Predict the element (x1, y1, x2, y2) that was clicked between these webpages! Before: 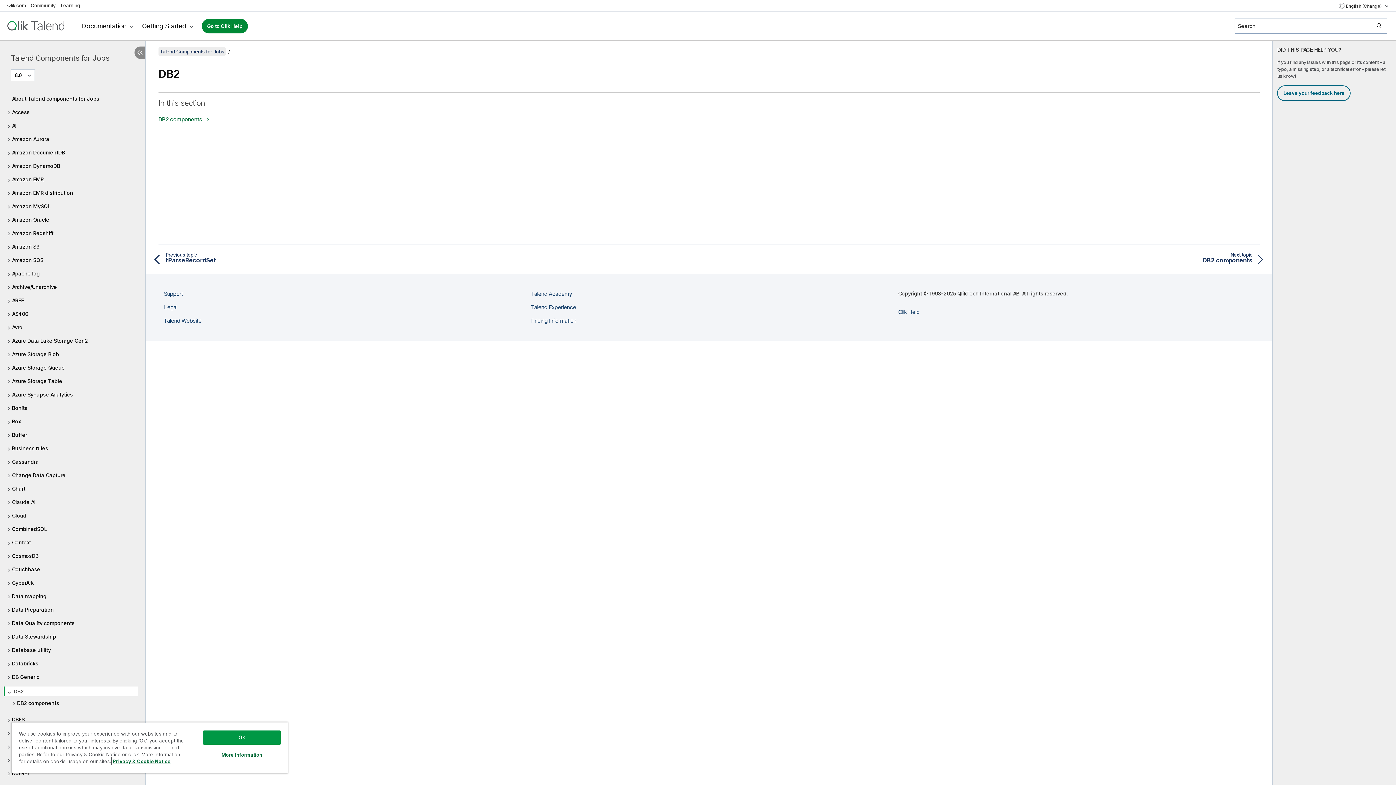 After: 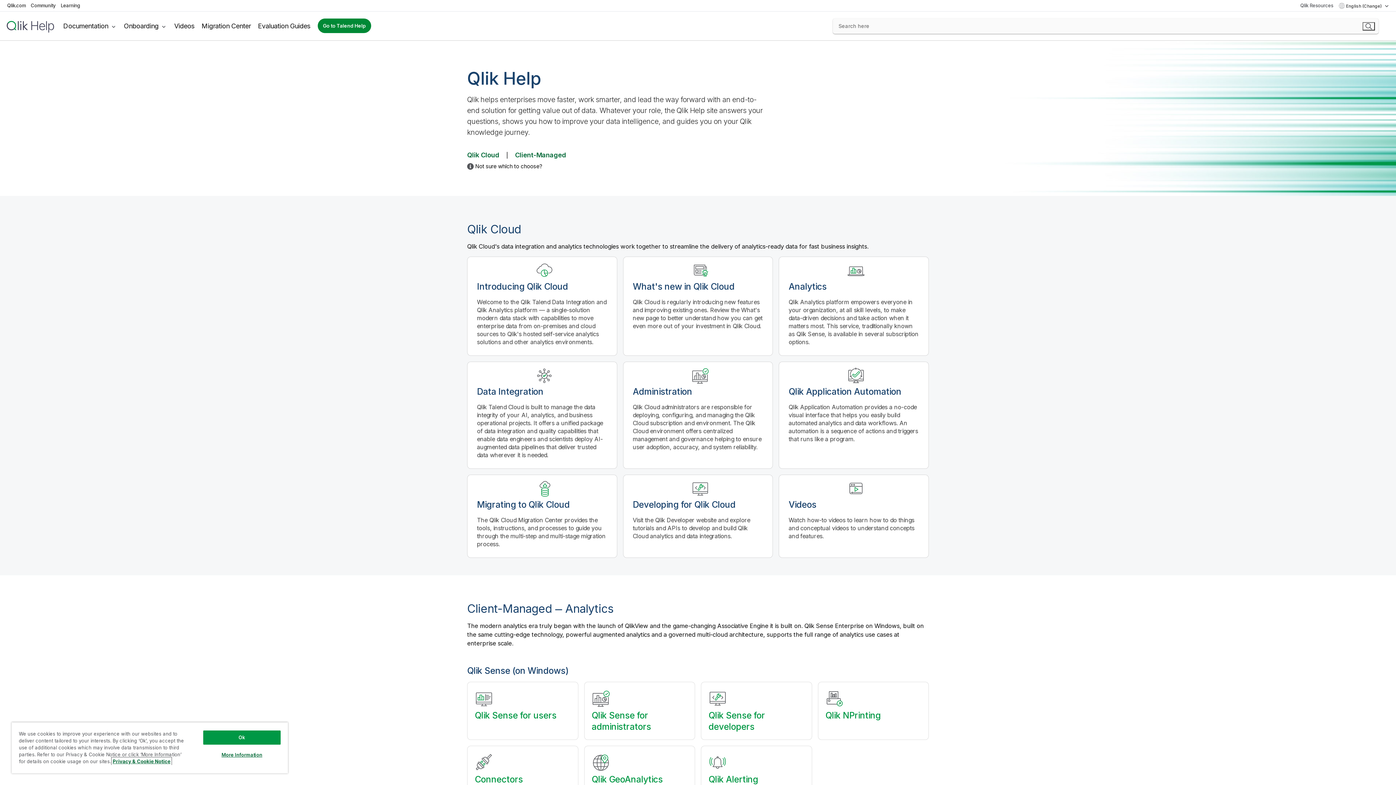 Action: label: Go to Qlik Help bbox: (201, 18, 248, 33)